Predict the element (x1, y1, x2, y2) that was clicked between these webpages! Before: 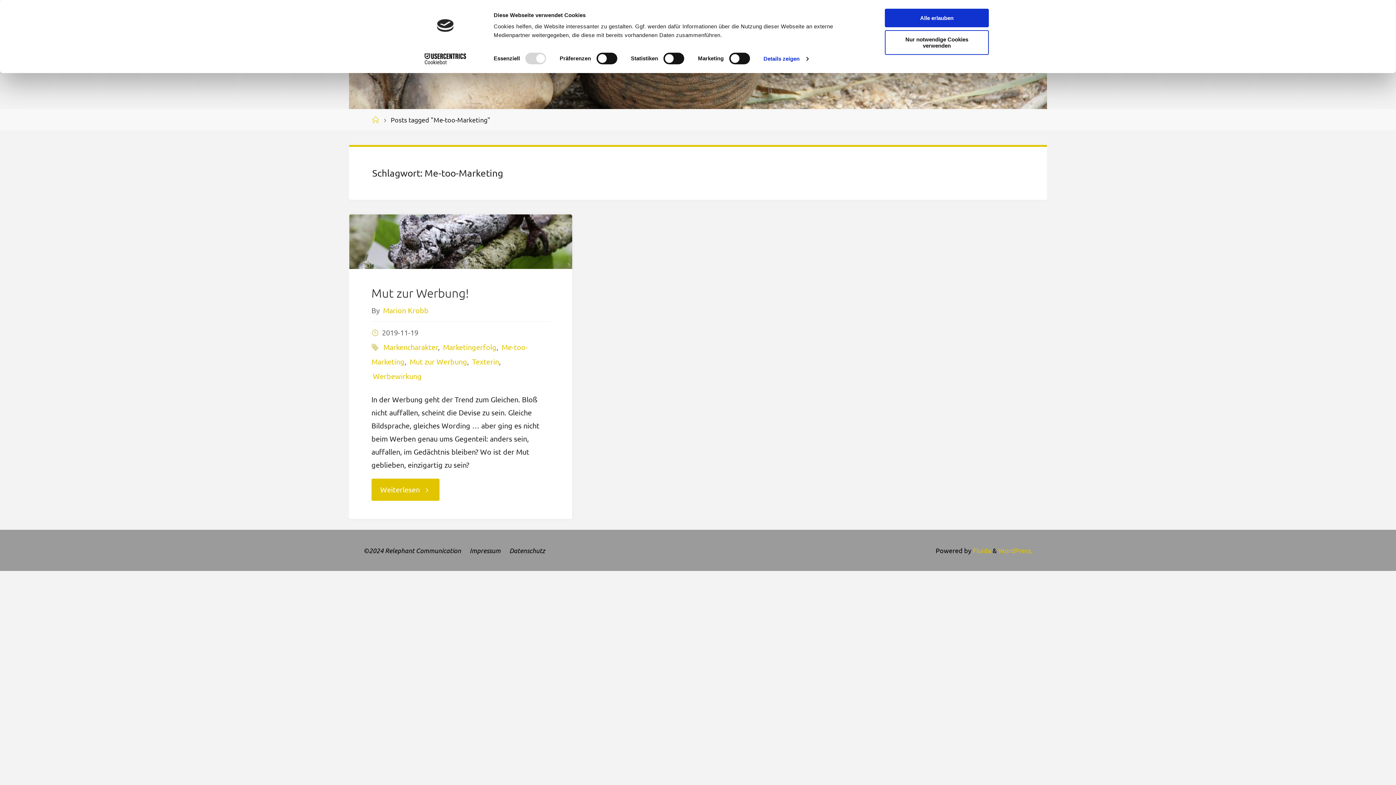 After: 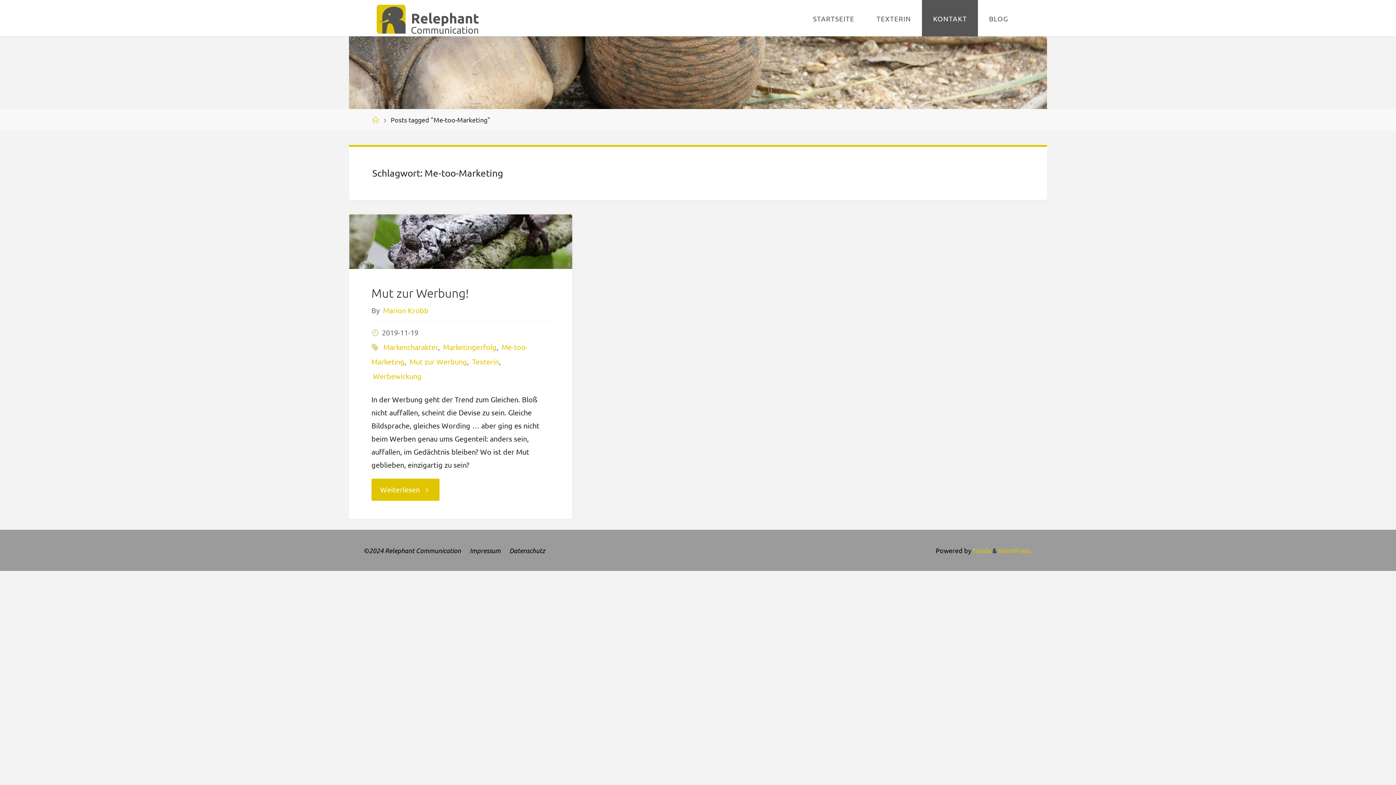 Action: bbox: (885, 8, 989, 27) label: Alle erlauben